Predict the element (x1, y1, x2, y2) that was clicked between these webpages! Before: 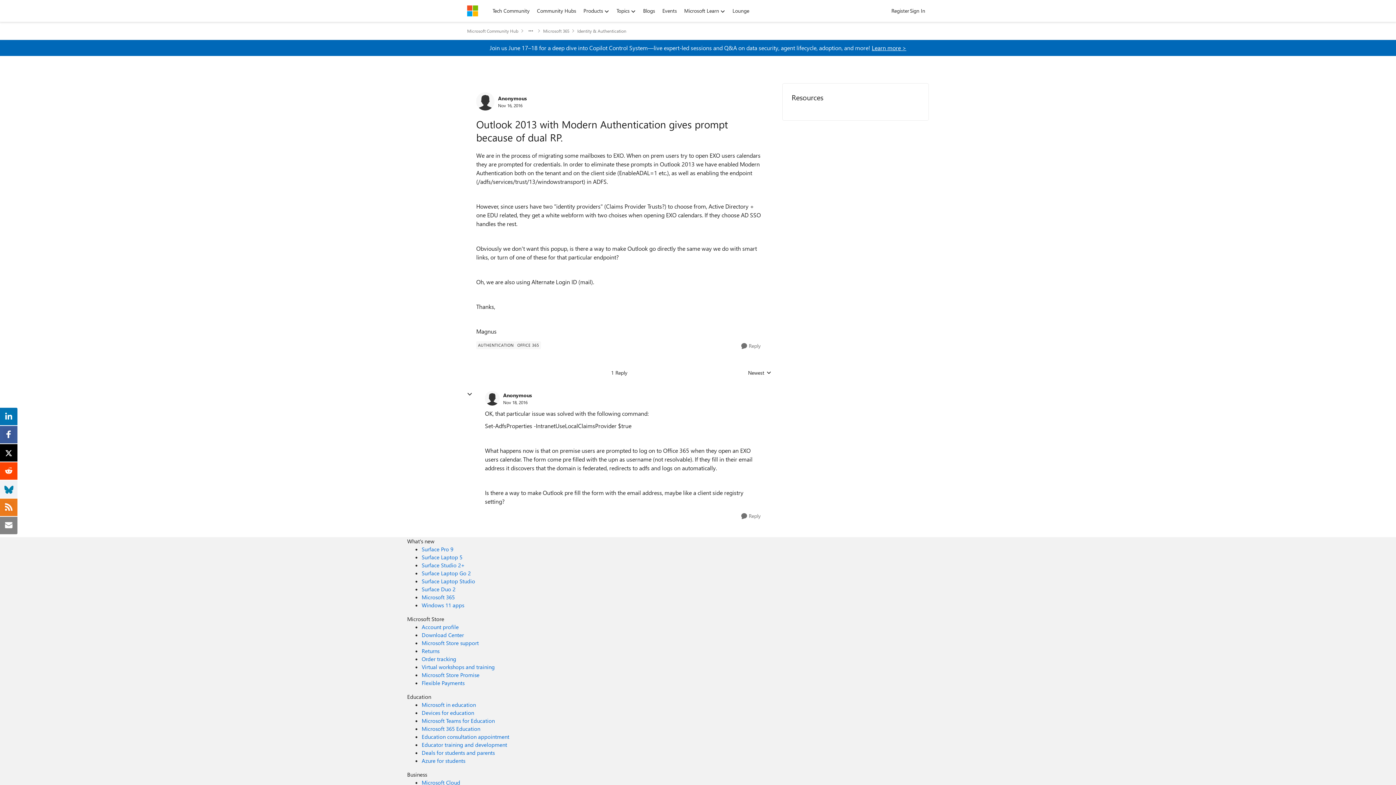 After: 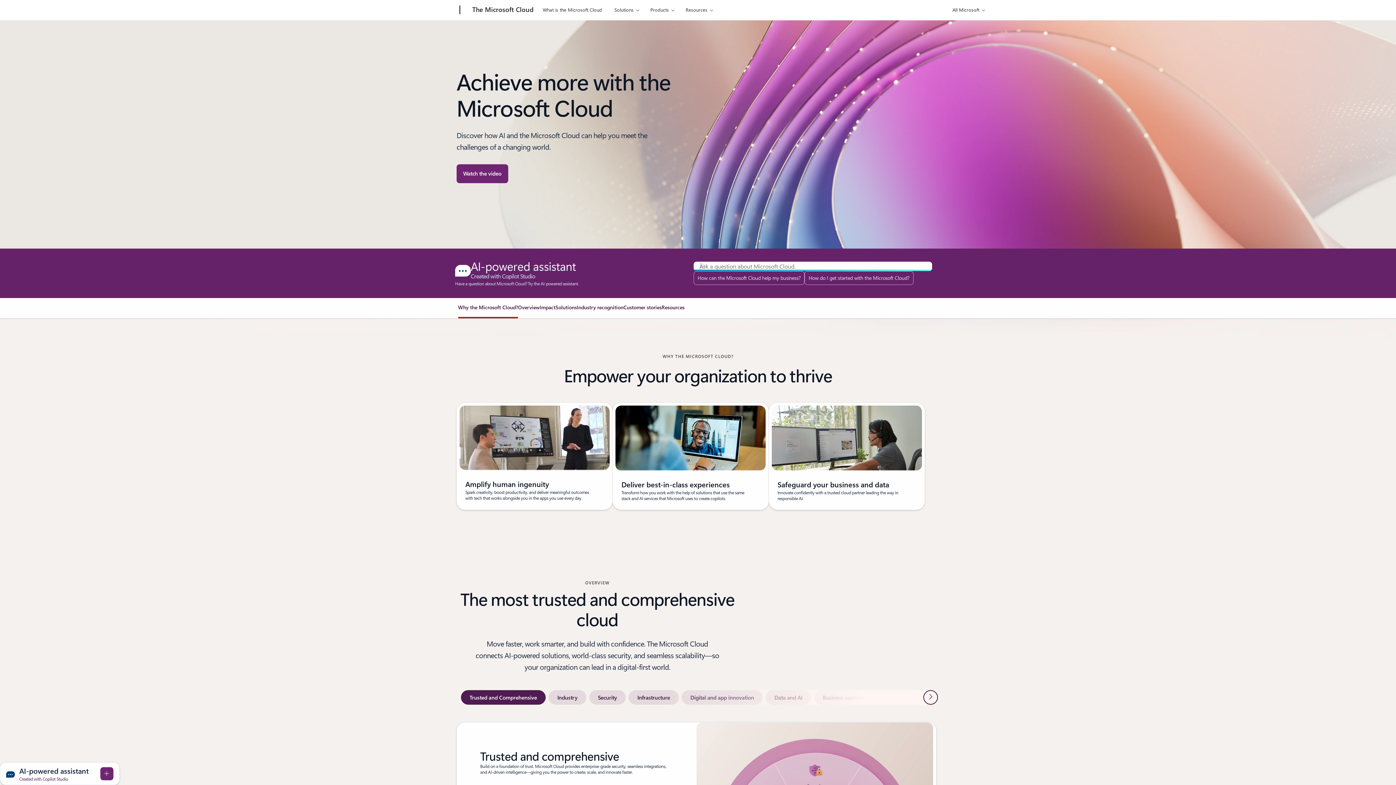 Action: bbox: (421, 779, 460, 786) label: Microsoft Cloud Business